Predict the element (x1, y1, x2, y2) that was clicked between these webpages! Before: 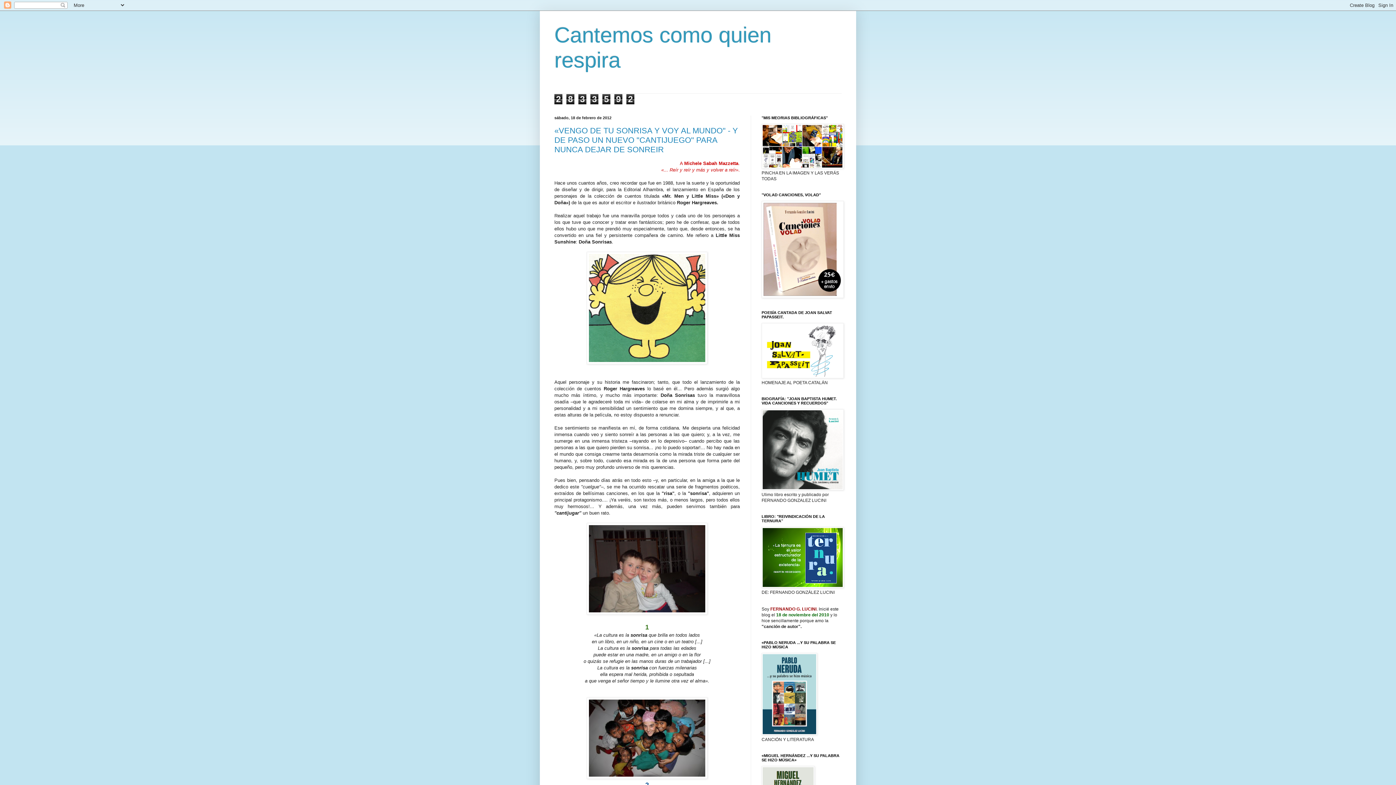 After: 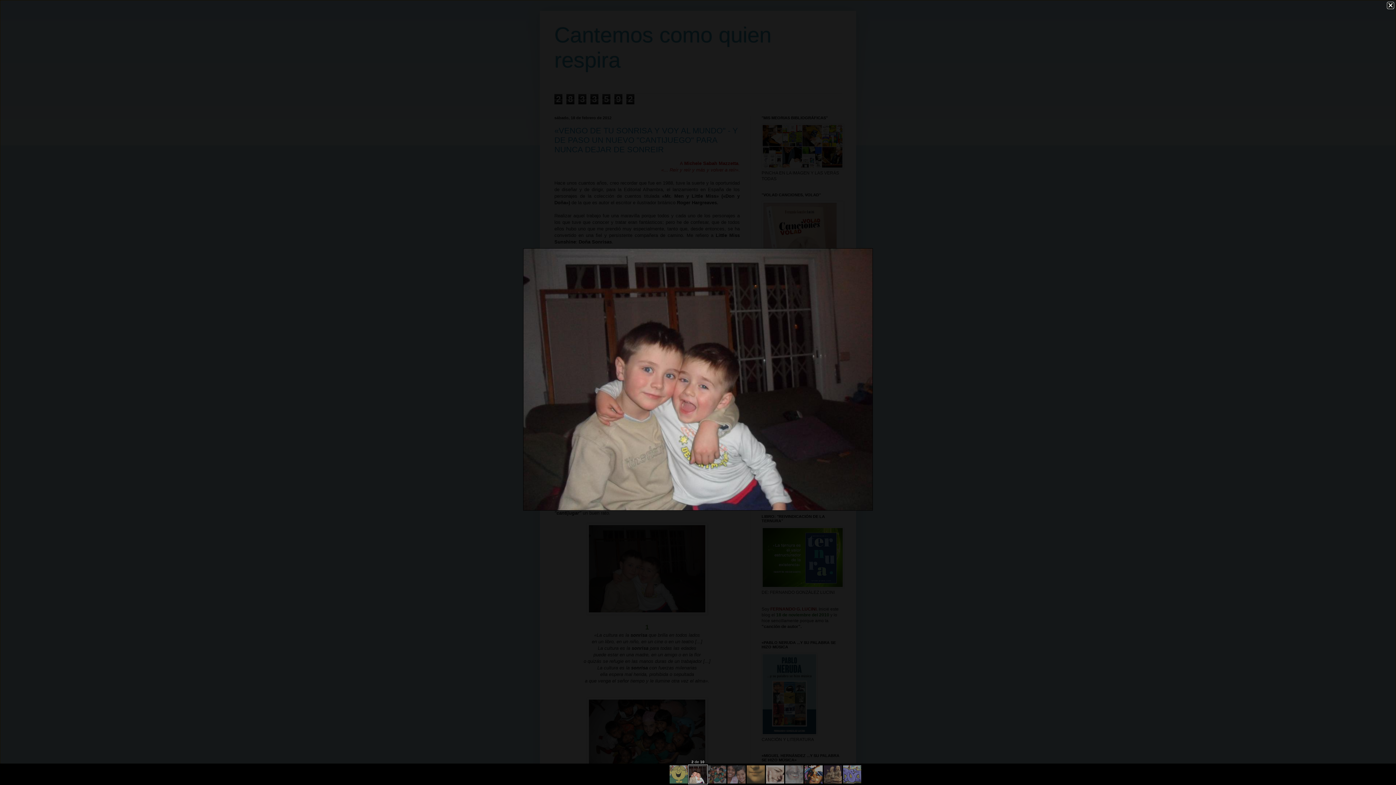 Action: bbox: (586, 610, 707, 615)